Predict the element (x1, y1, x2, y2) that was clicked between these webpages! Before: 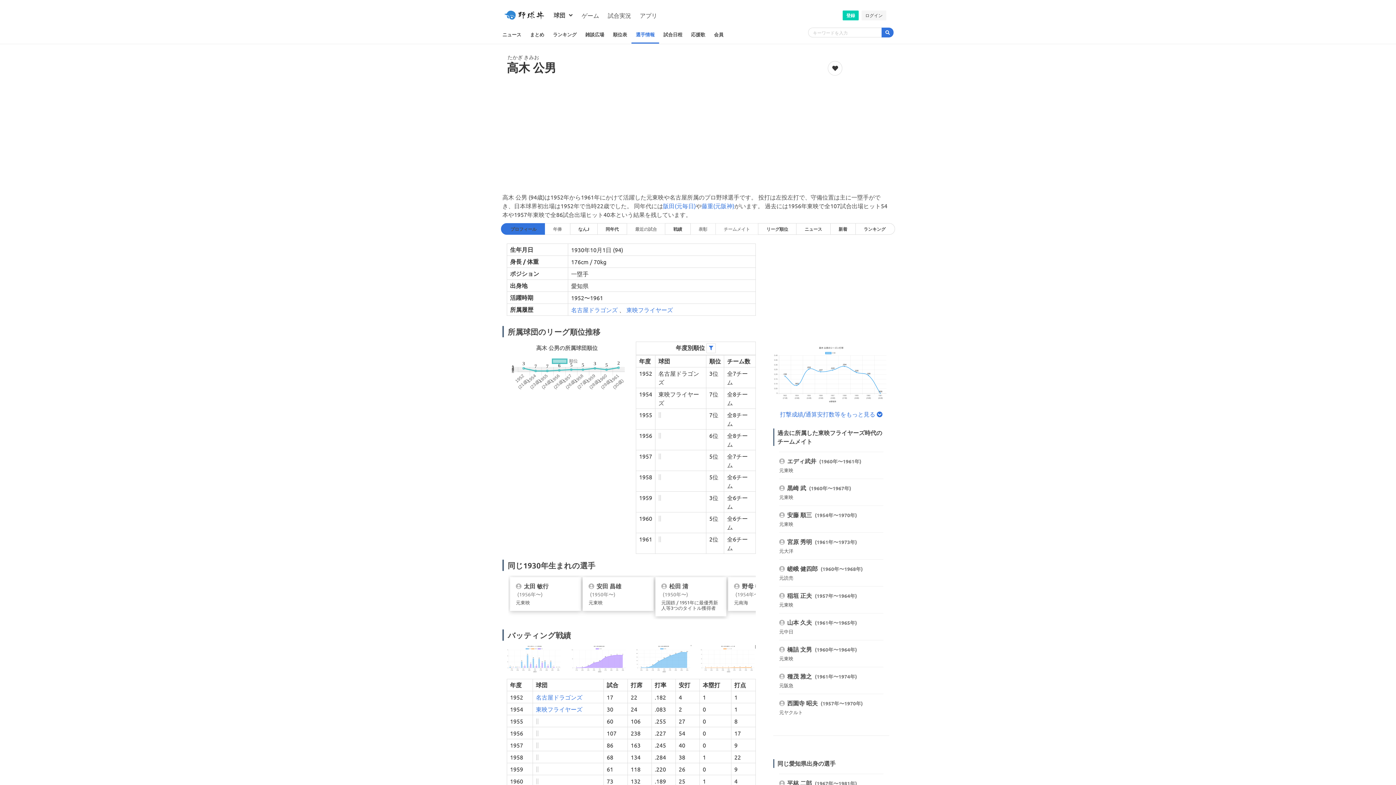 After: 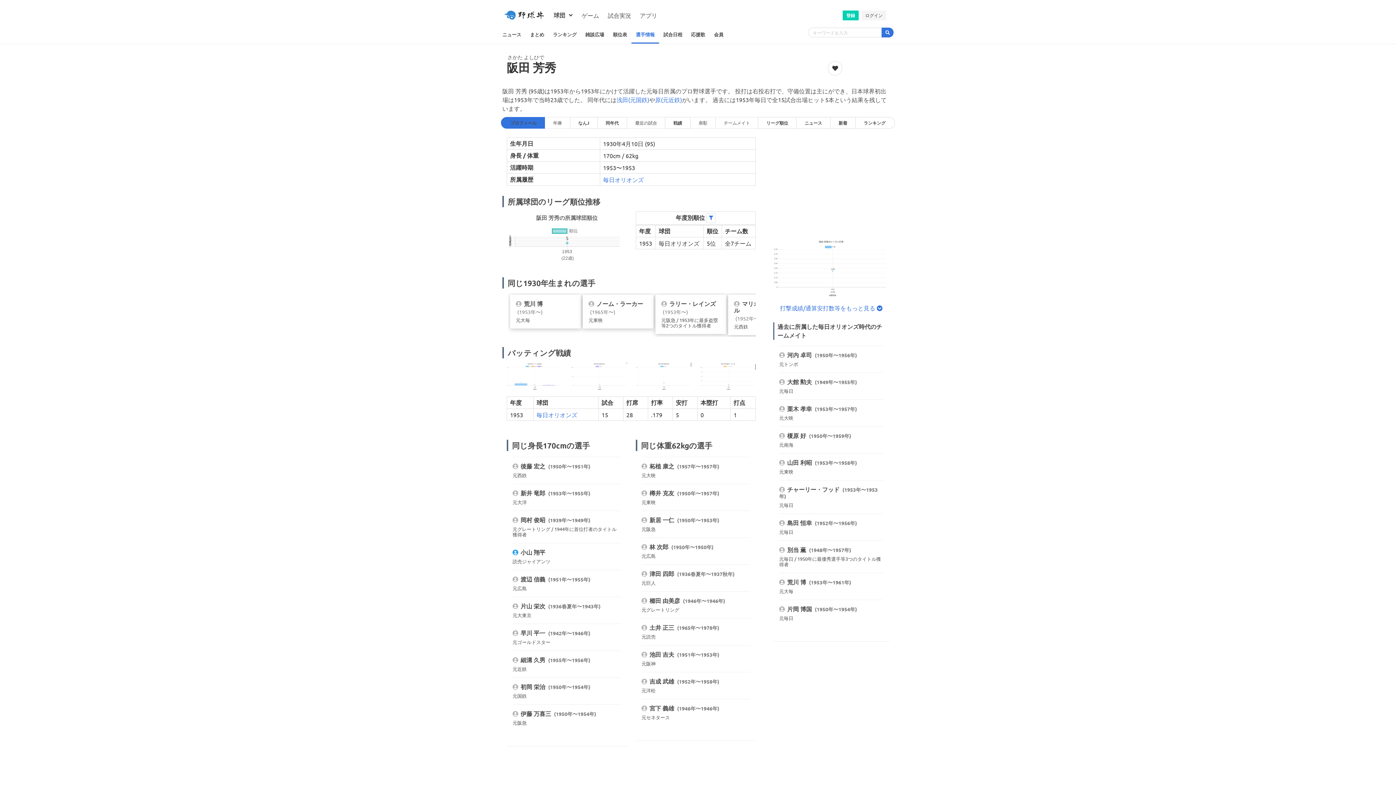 Action: label: 阪田(元毎日) bbox: (663, 202, 696, 209)